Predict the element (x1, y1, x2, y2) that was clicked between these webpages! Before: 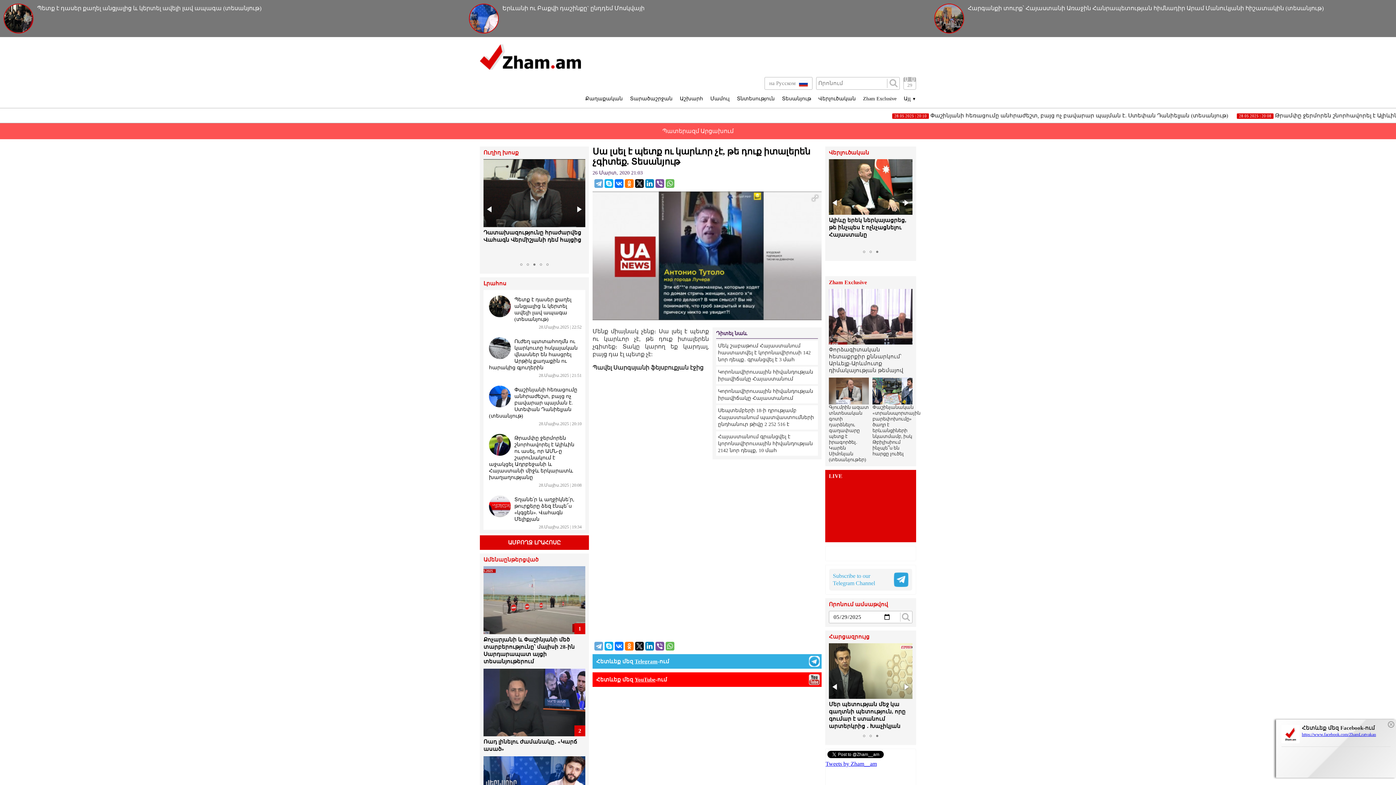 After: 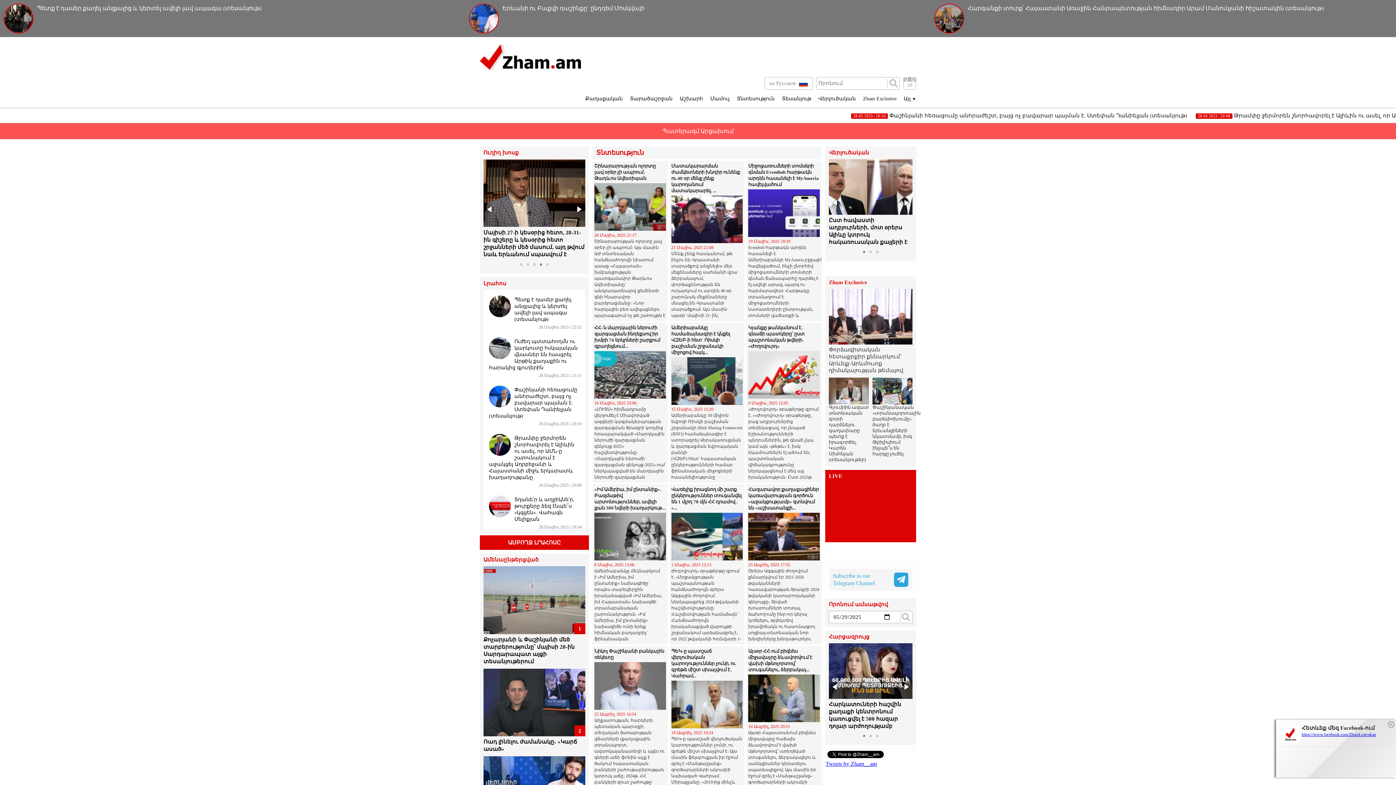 Action: bbox: (737, 95, 774, 102) label: Տնտեսություն